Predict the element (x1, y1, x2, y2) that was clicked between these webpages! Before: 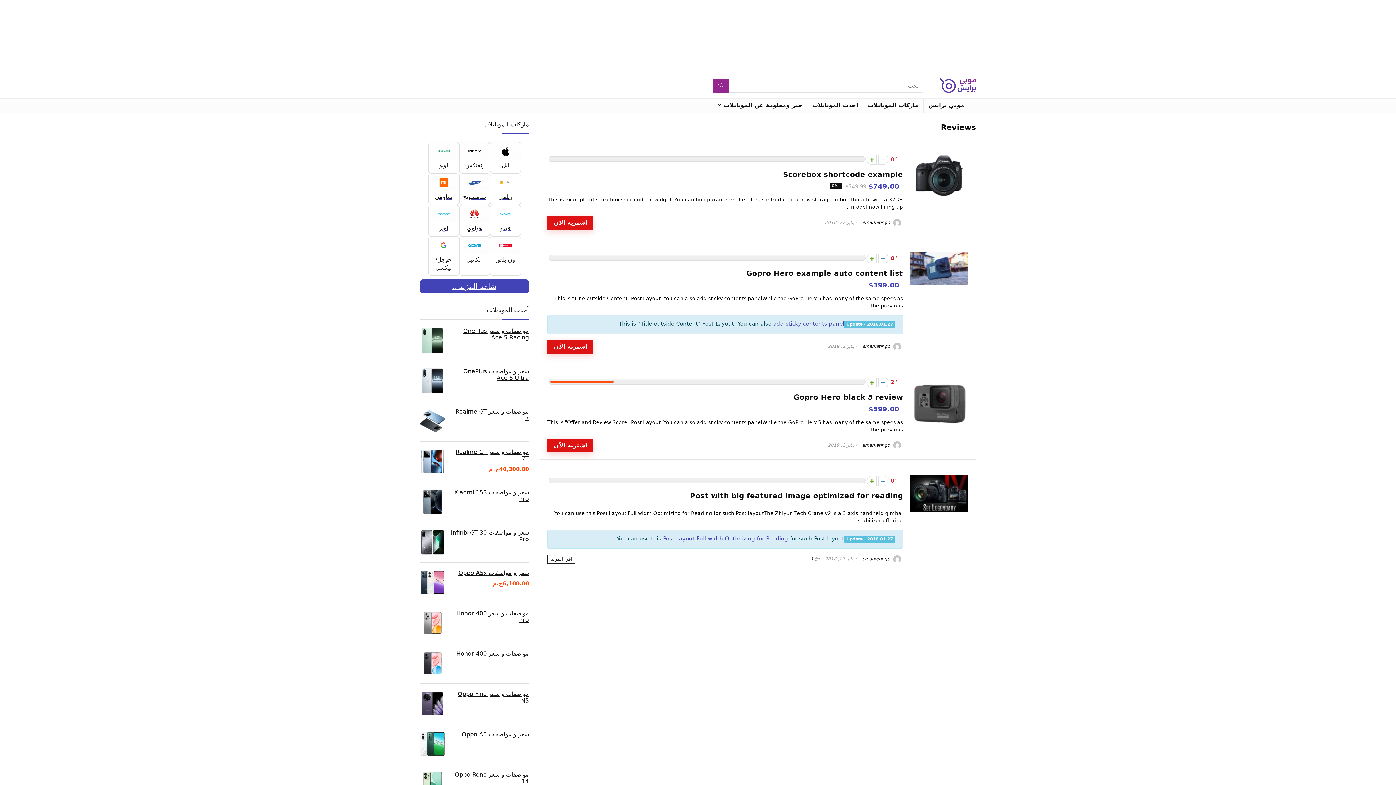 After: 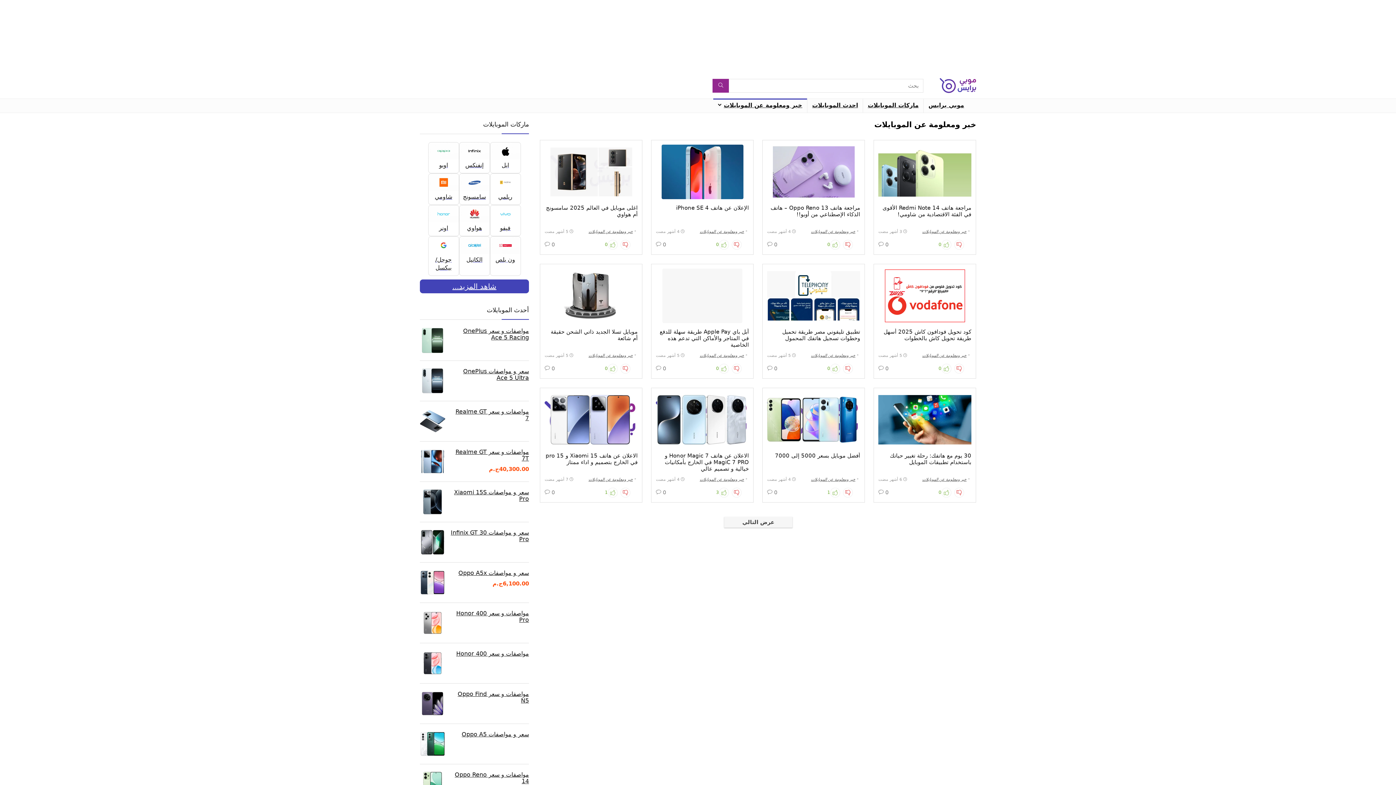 Action: label: خبر ومعلومة عن الموبايلات bbox: (713, 98, 807, 112)